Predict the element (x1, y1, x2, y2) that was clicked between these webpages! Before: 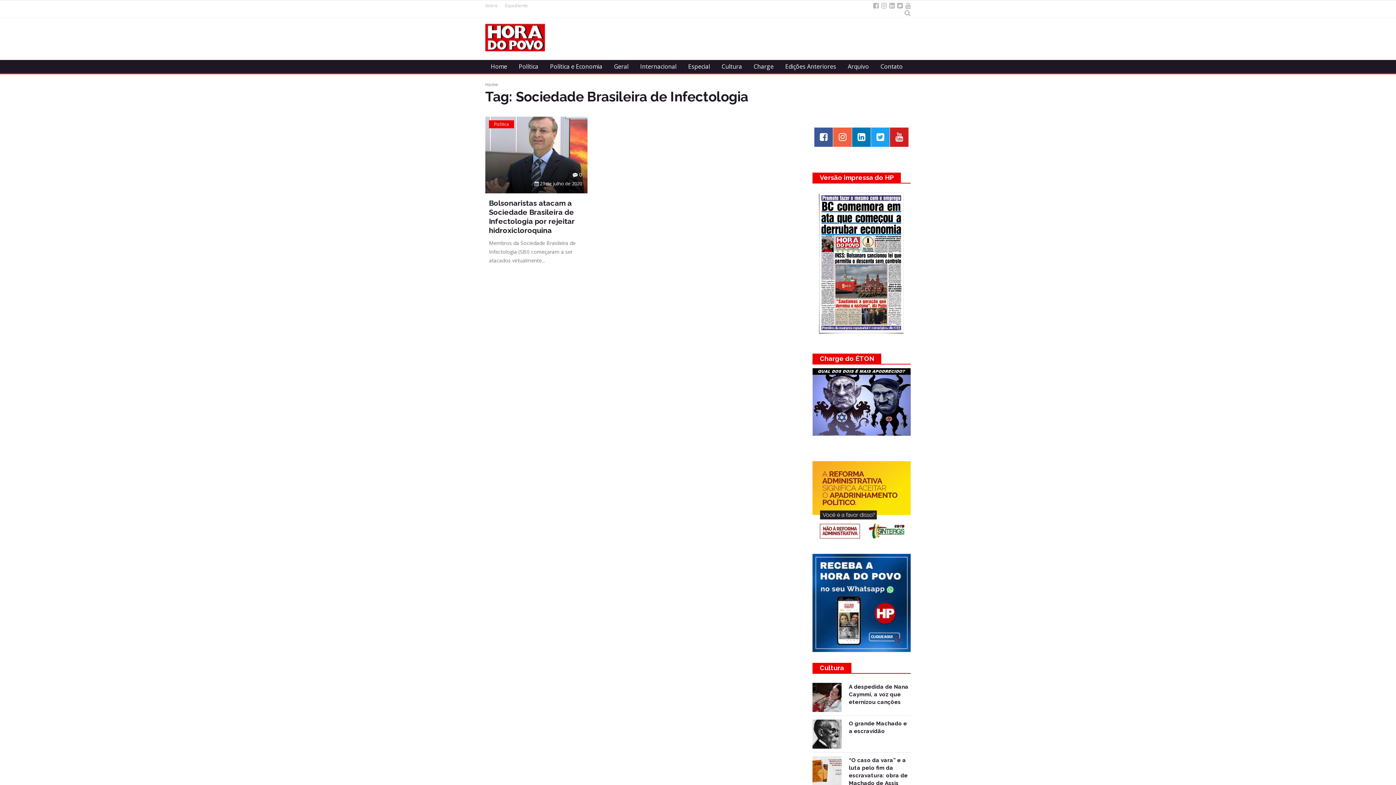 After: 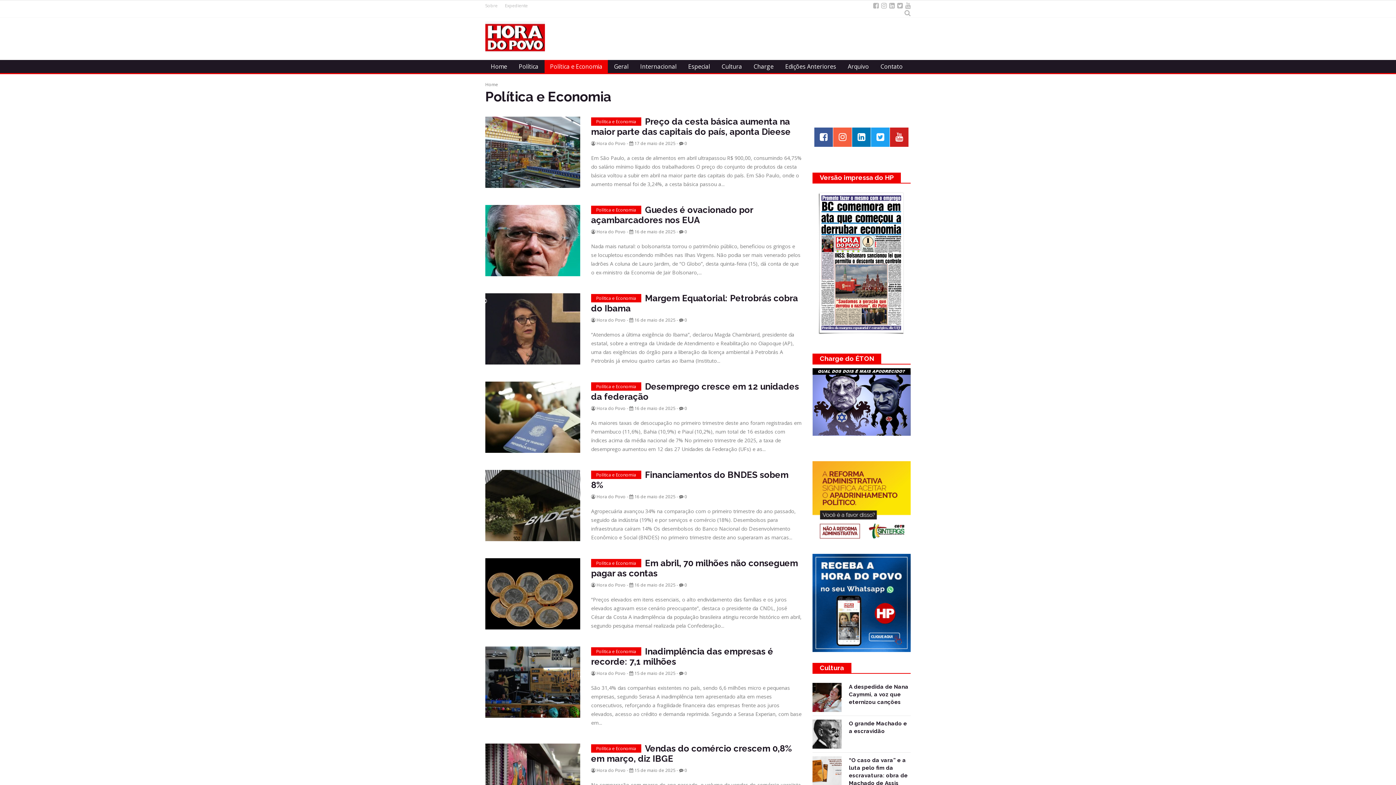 Action: label: Política e Economia bbox: (544, 60, 608, 73)